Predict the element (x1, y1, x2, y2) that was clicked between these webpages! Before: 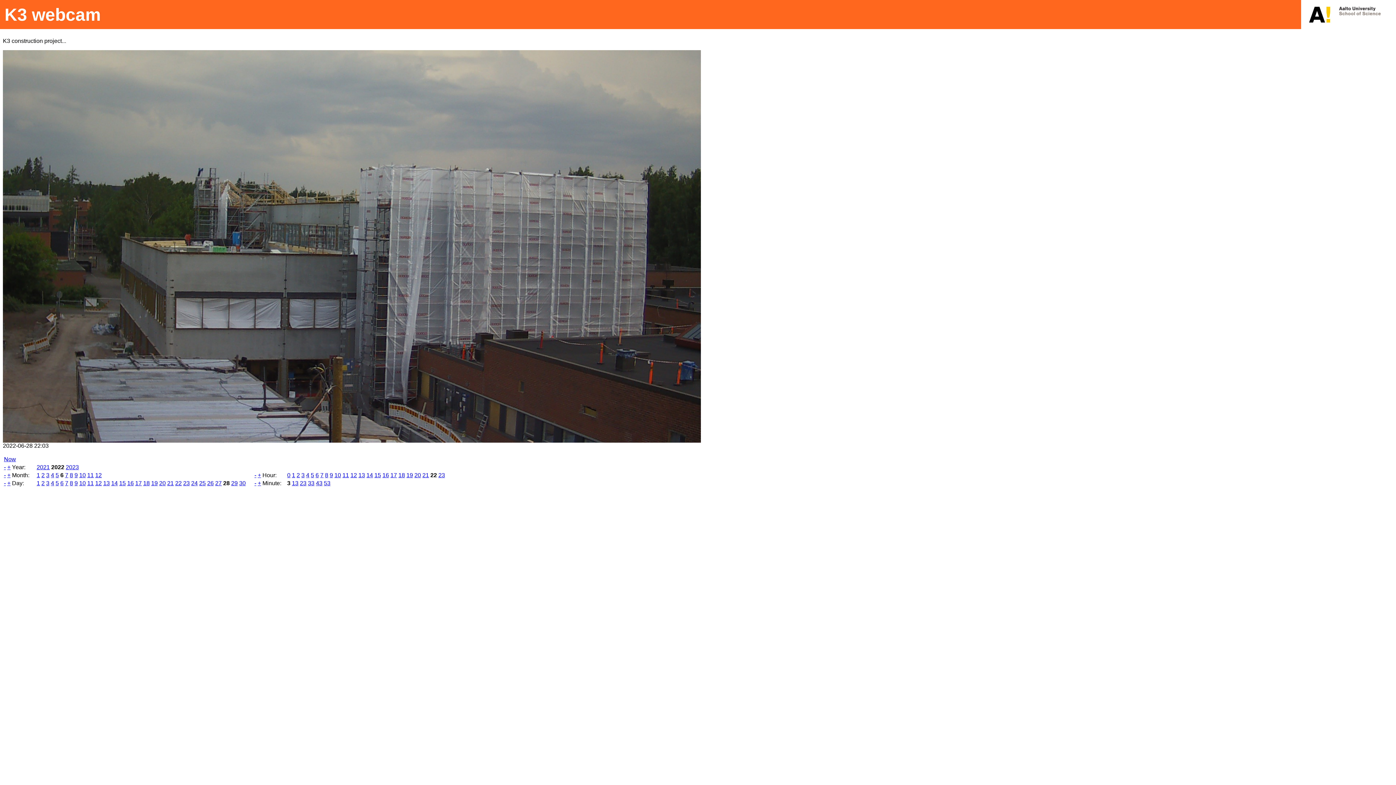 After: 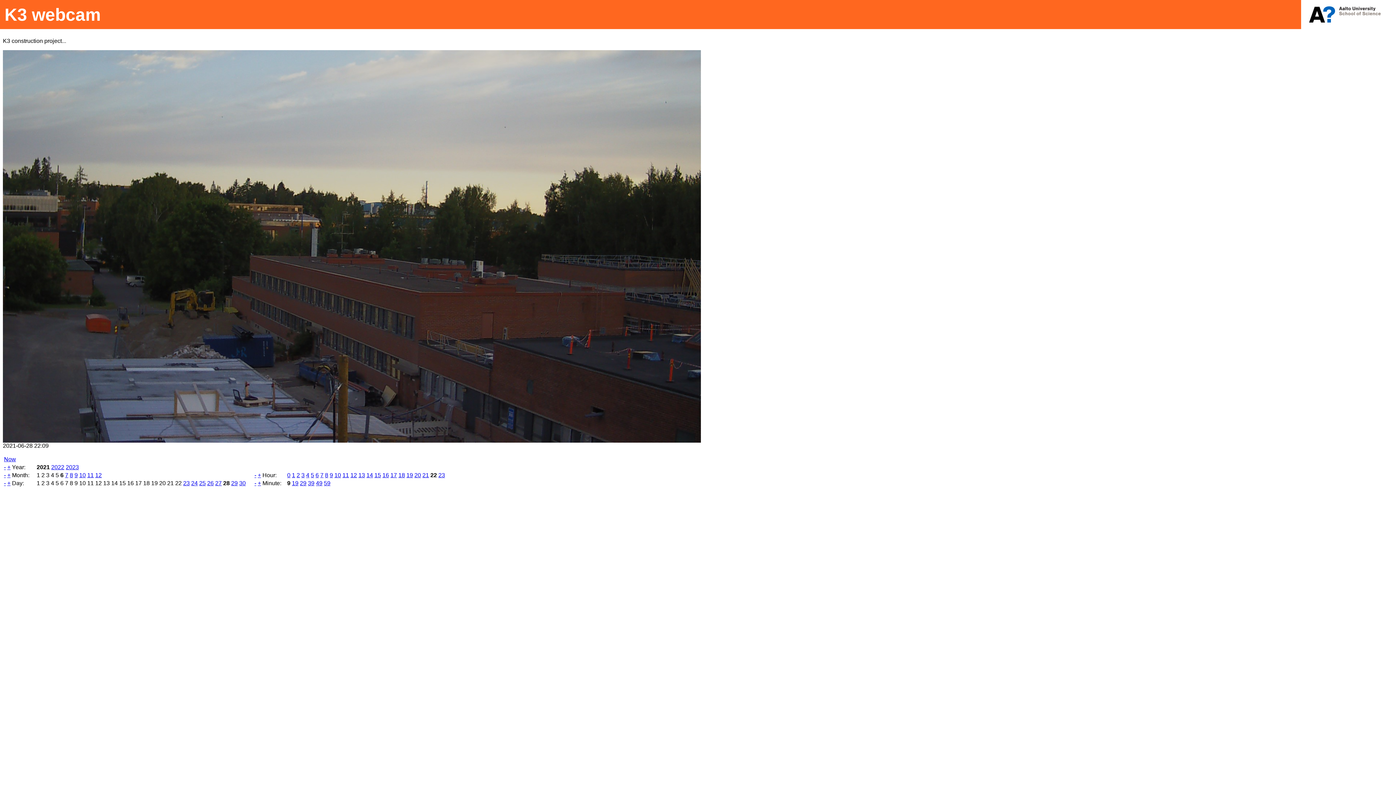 Action: bbox: (4, 464, 5, 470) label: -